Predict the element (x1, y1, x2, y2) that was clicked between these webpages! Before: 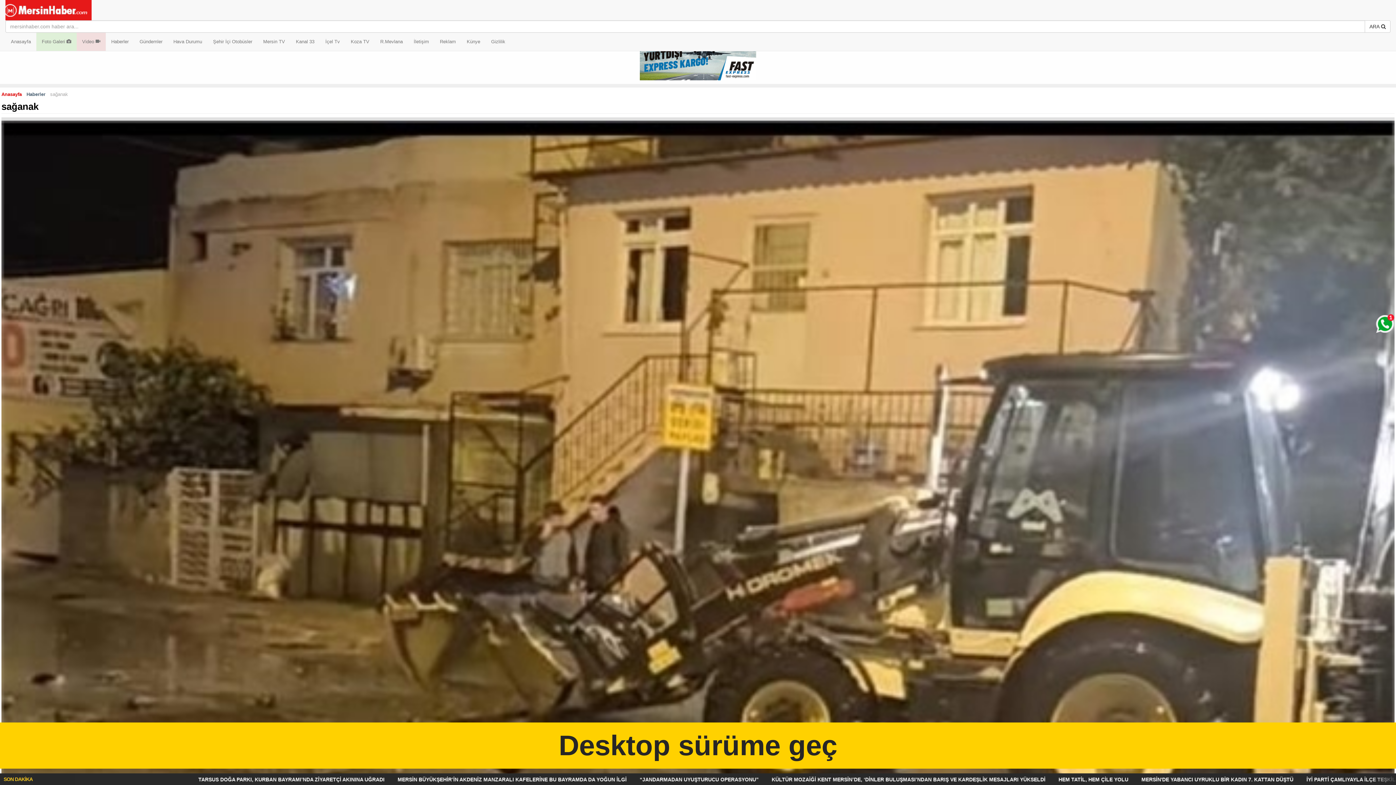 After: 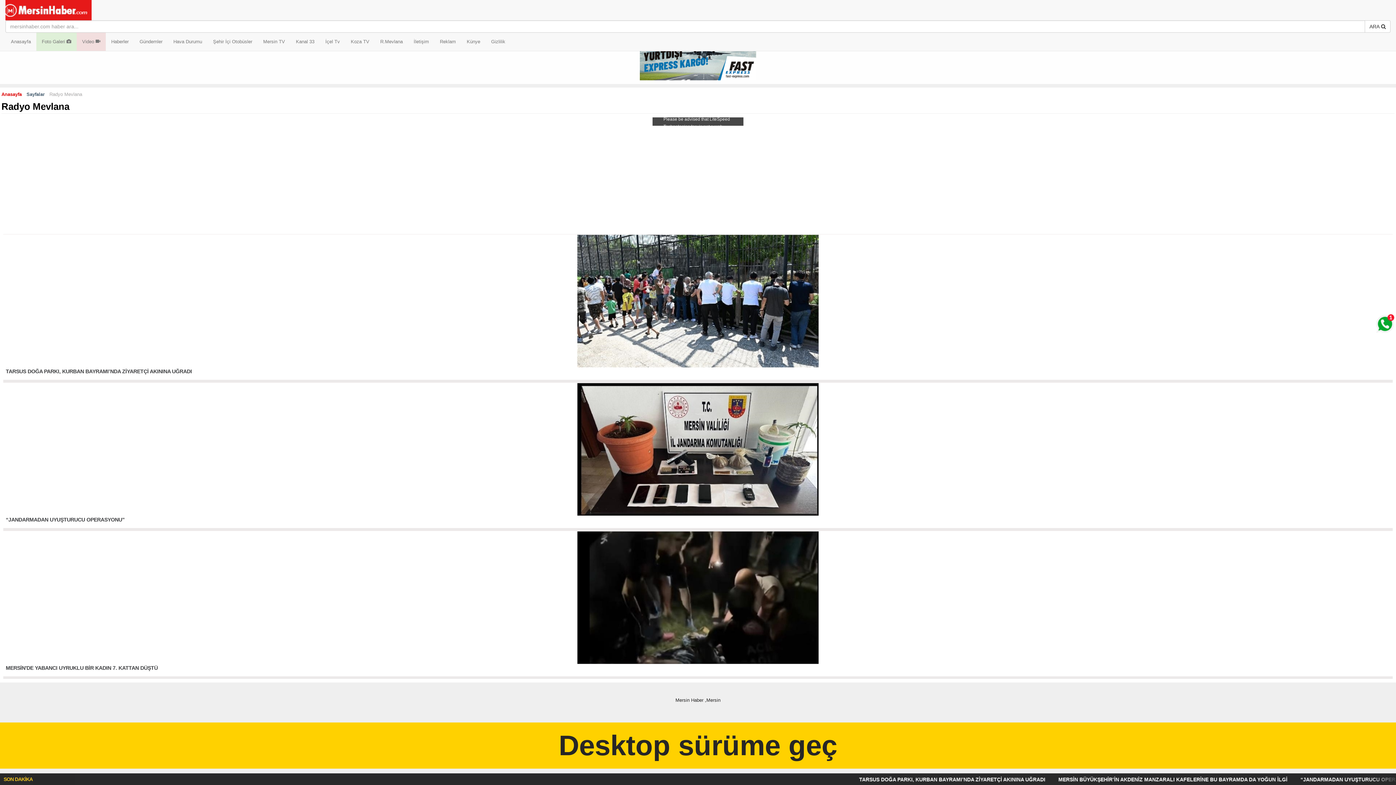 Action: bbox: (374, 32, 408, 50) label: R.Mevlana